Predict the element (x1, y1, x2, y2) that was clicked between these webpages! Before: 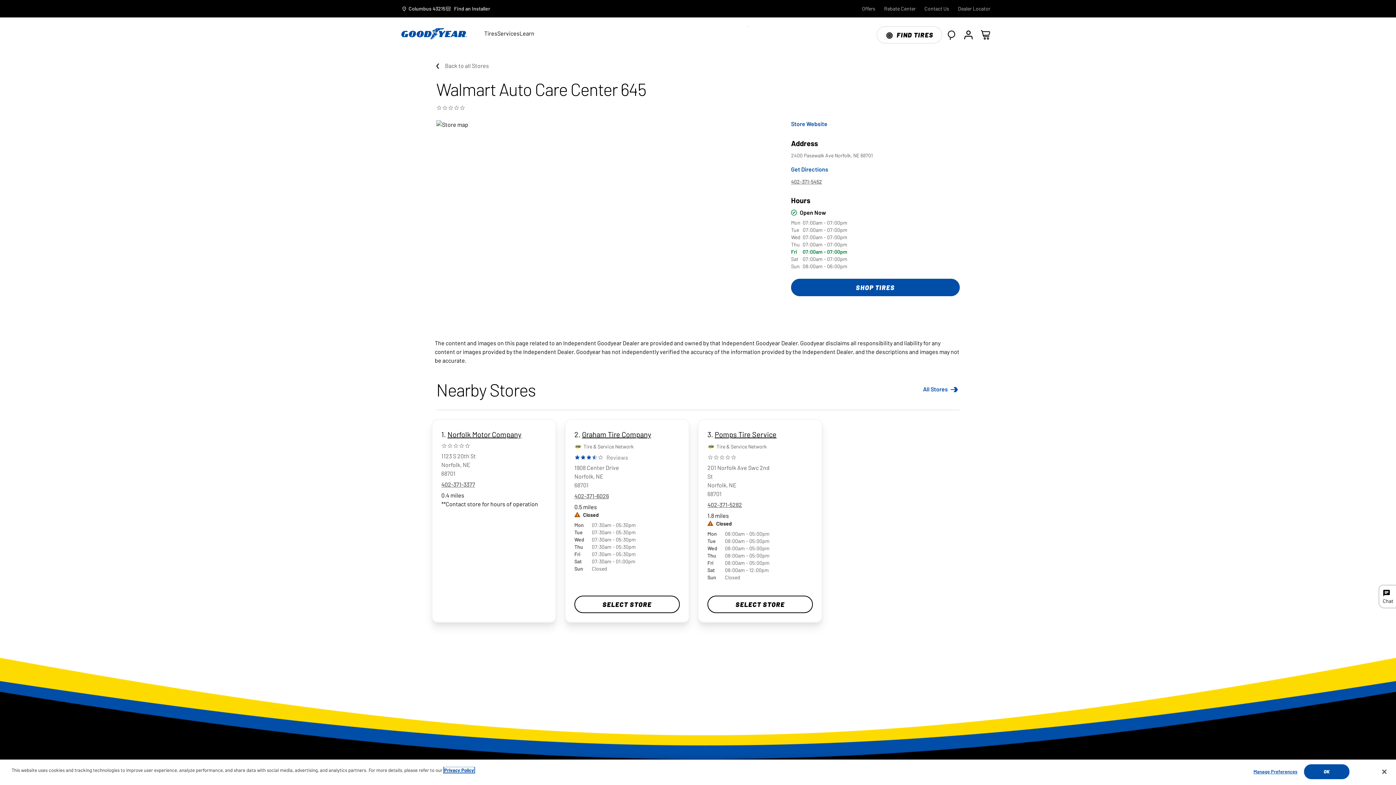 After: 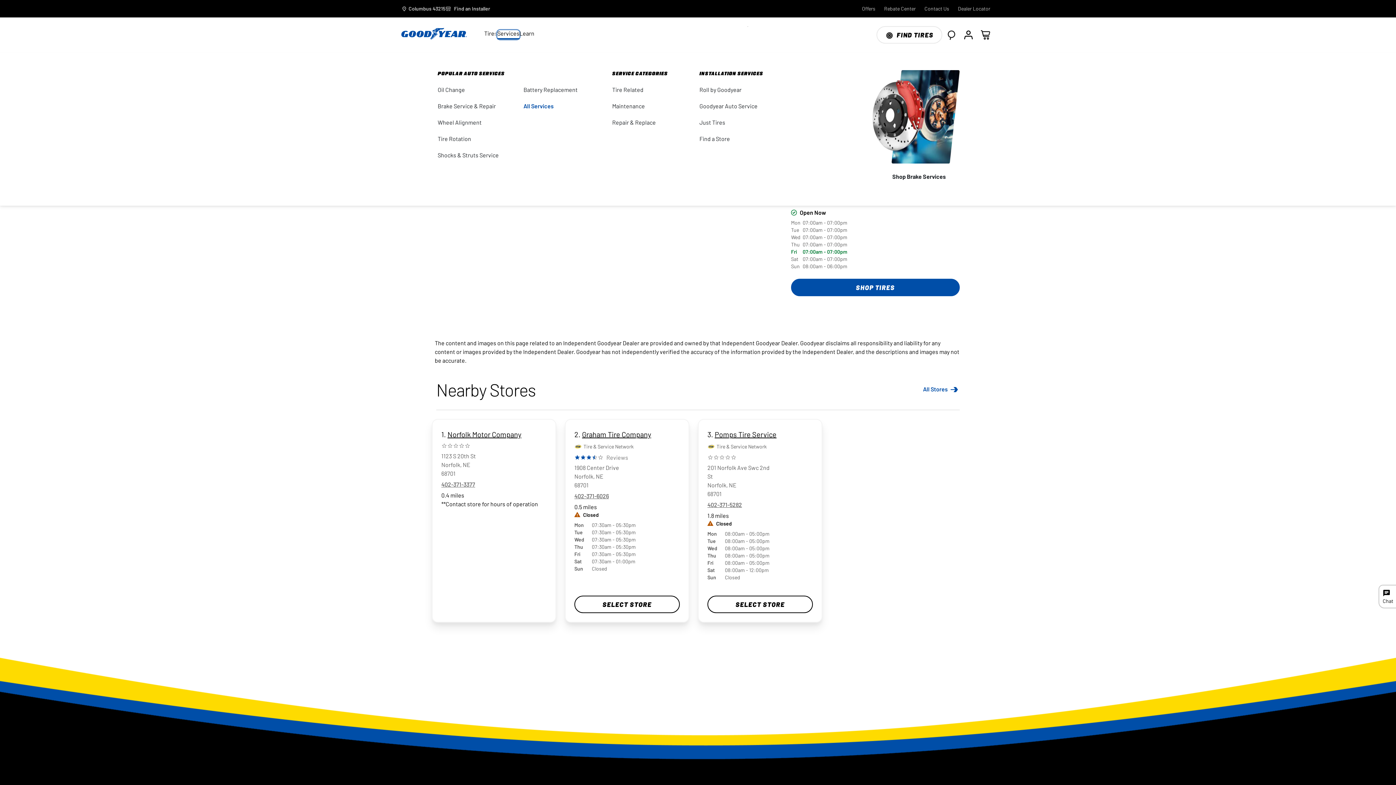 Action: label: Services bbox: (497, 30, 519, 39)